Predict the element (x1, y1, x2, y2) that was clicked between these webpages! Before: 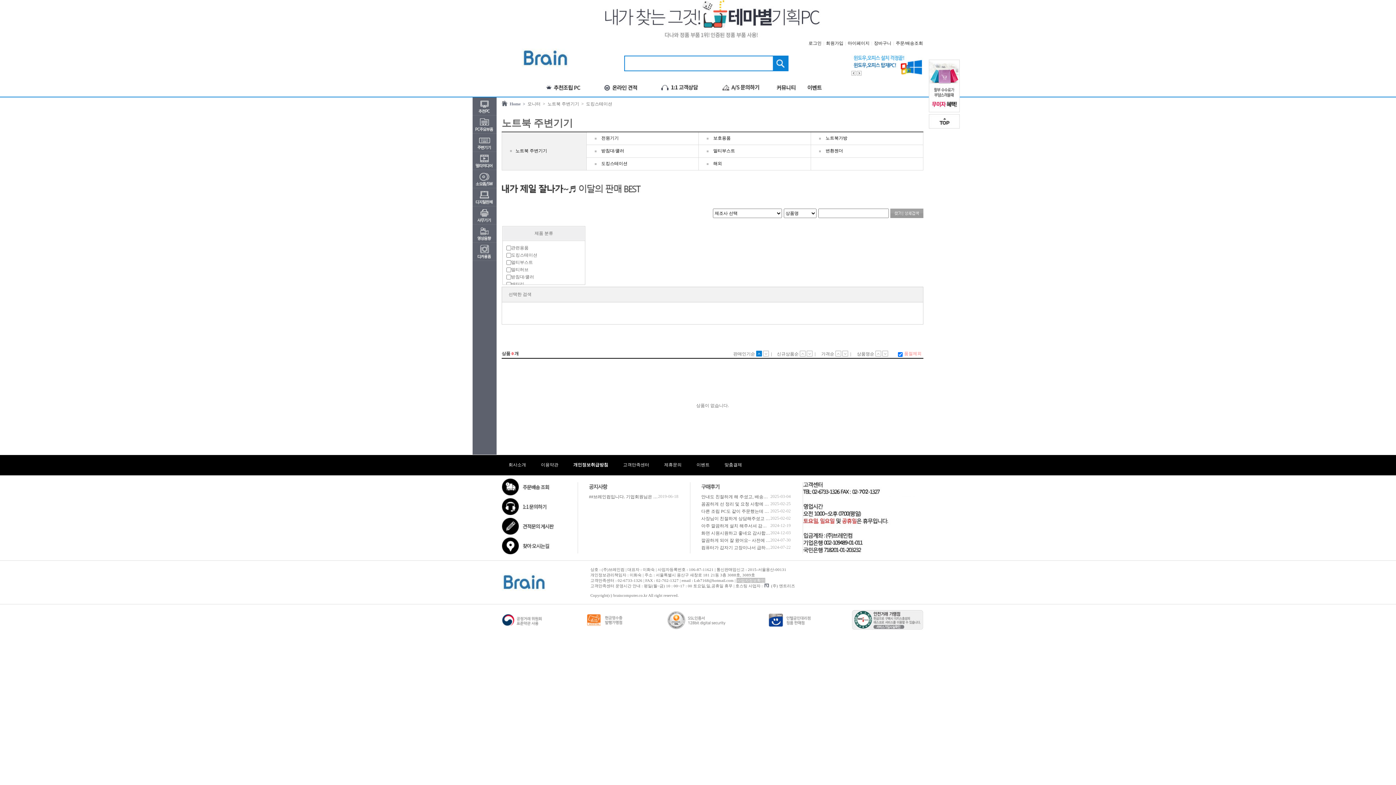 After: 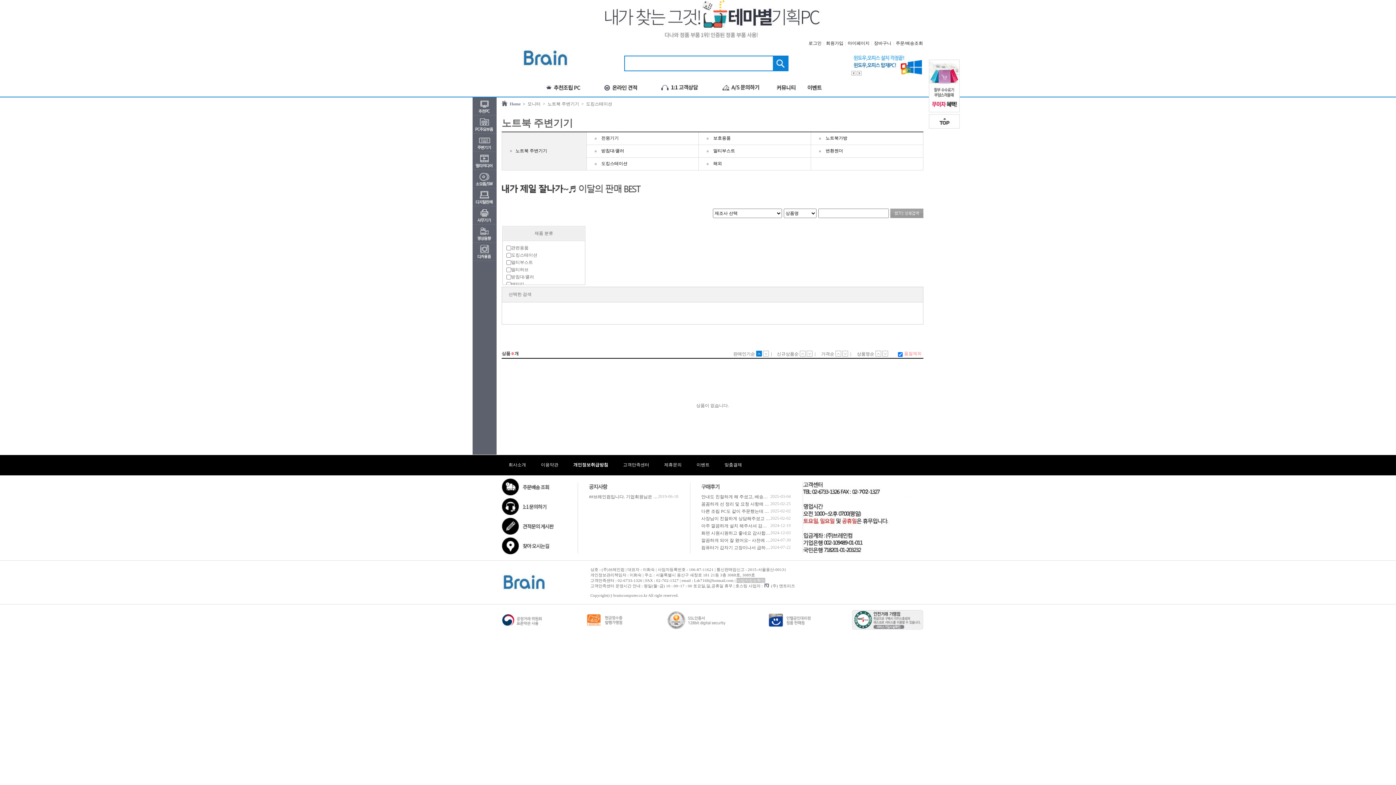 Action: bbox: (579, 101, 612, 106) label:   >  도킹스테이션